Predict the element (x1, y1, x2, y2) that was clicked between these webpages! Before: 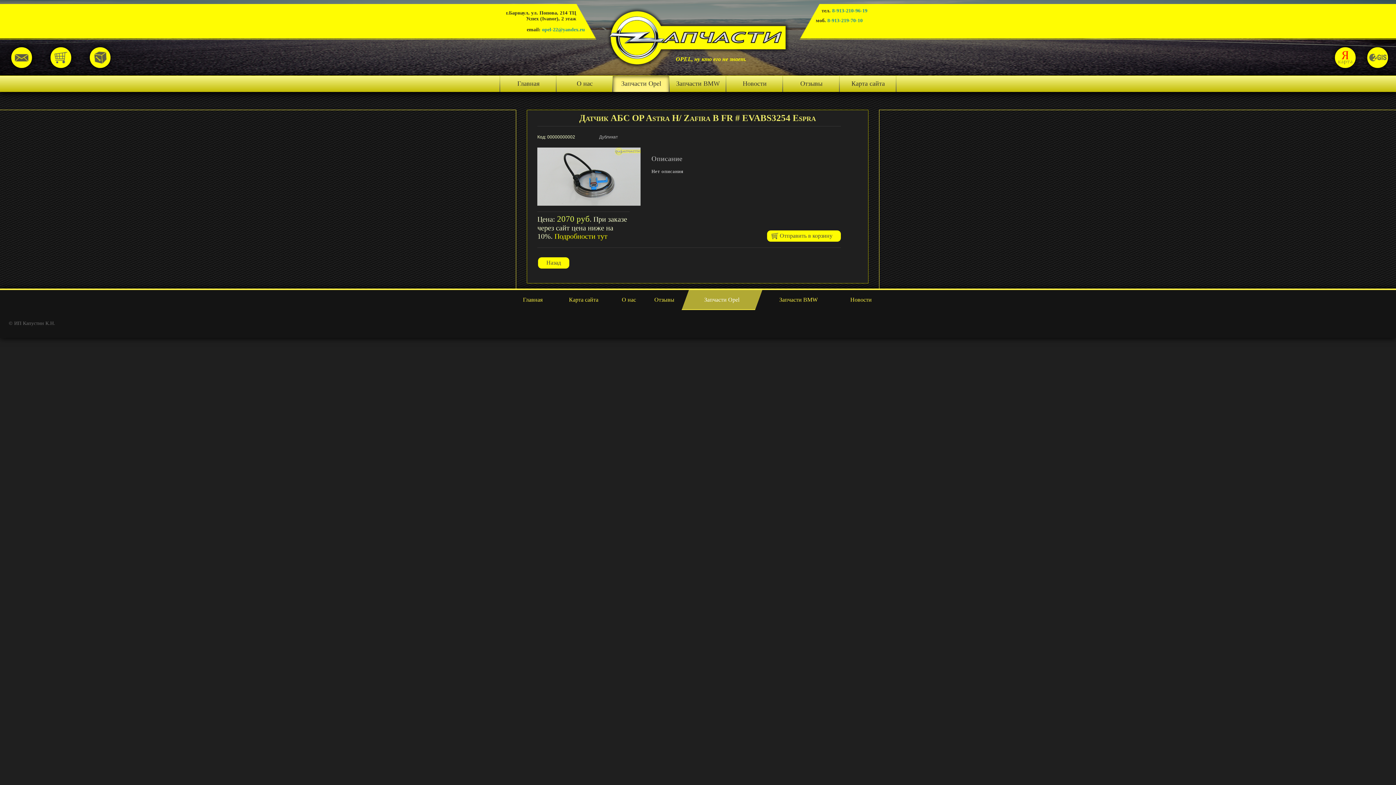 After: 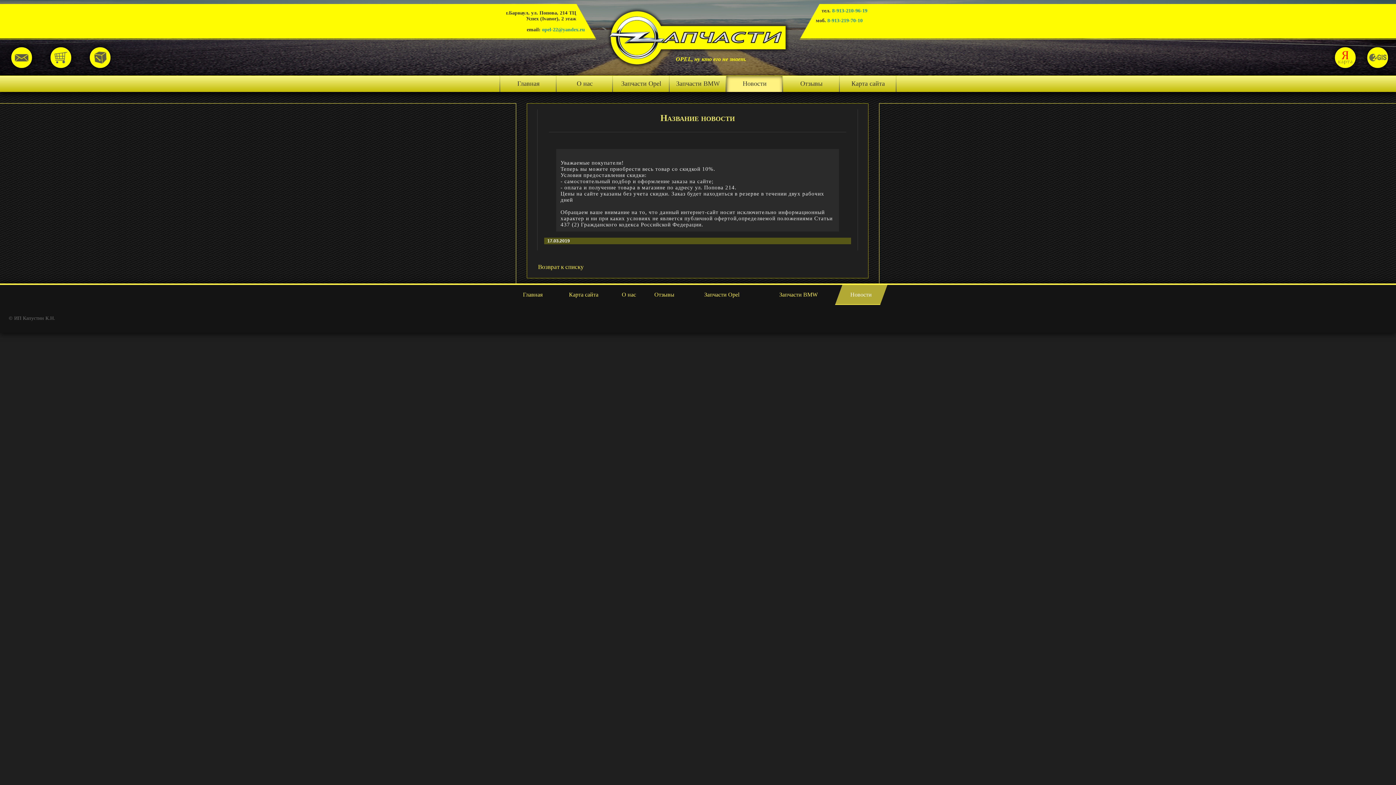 Action: bbox: (554, 232, 607, 240) label: Подробности тут